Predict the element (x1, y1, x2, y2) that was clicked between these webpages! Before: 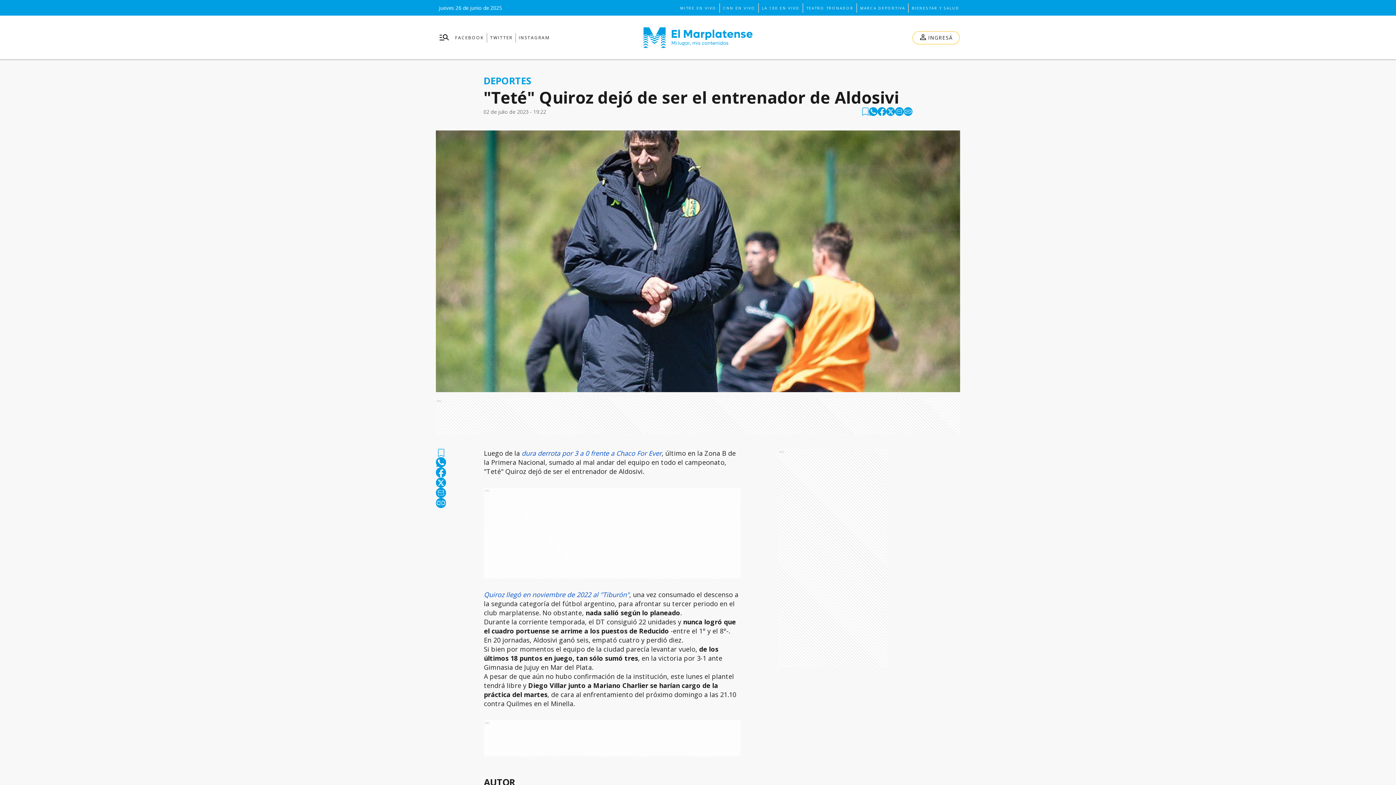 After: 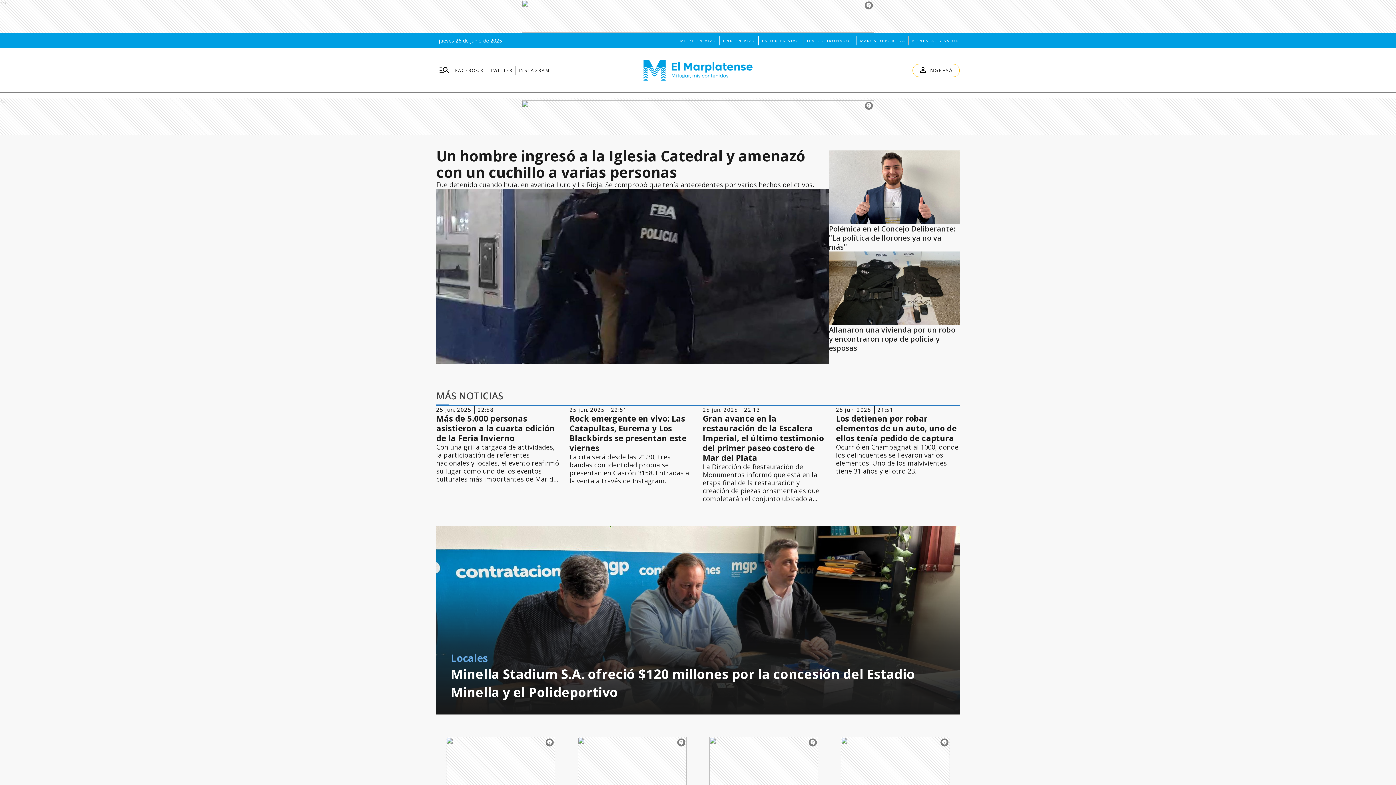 Action: bbox: (609, 27, 786, 47)